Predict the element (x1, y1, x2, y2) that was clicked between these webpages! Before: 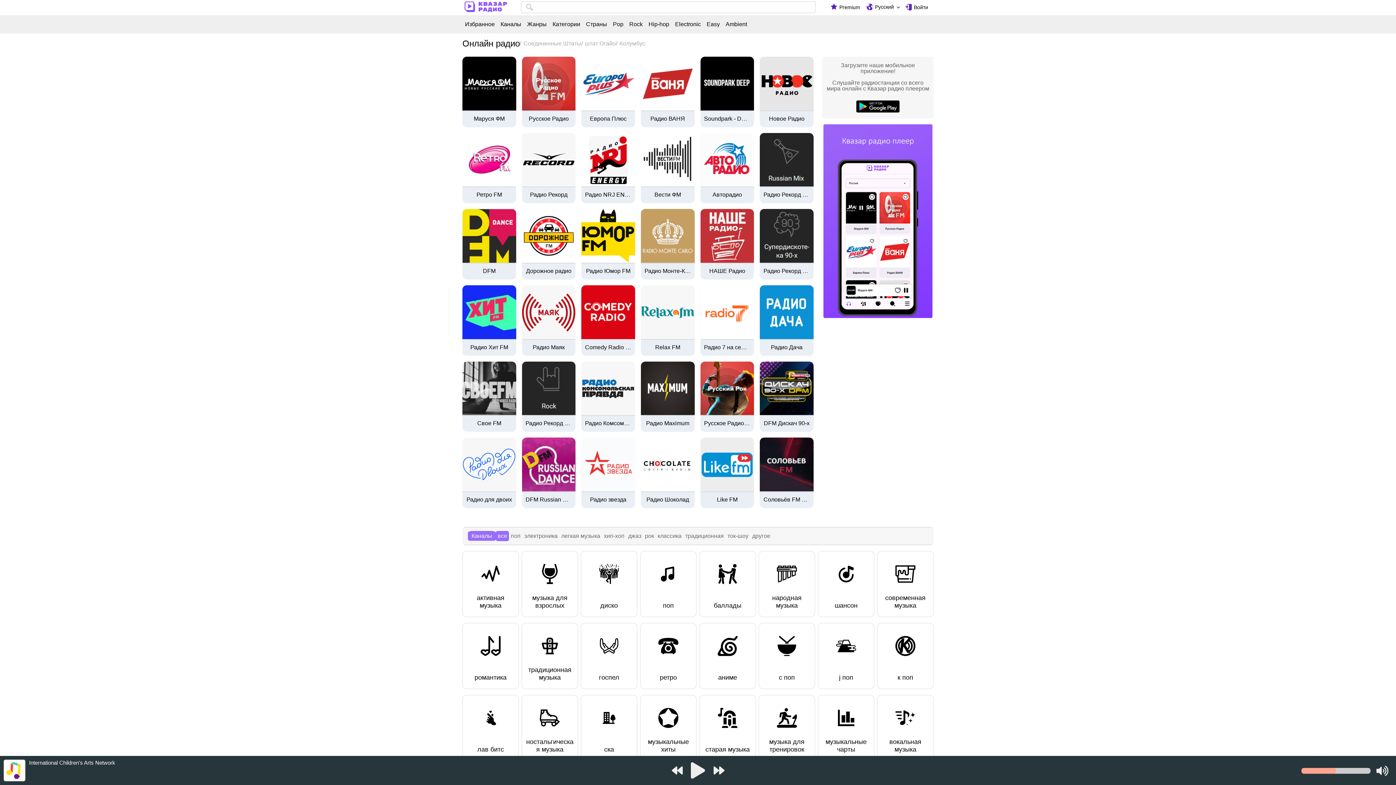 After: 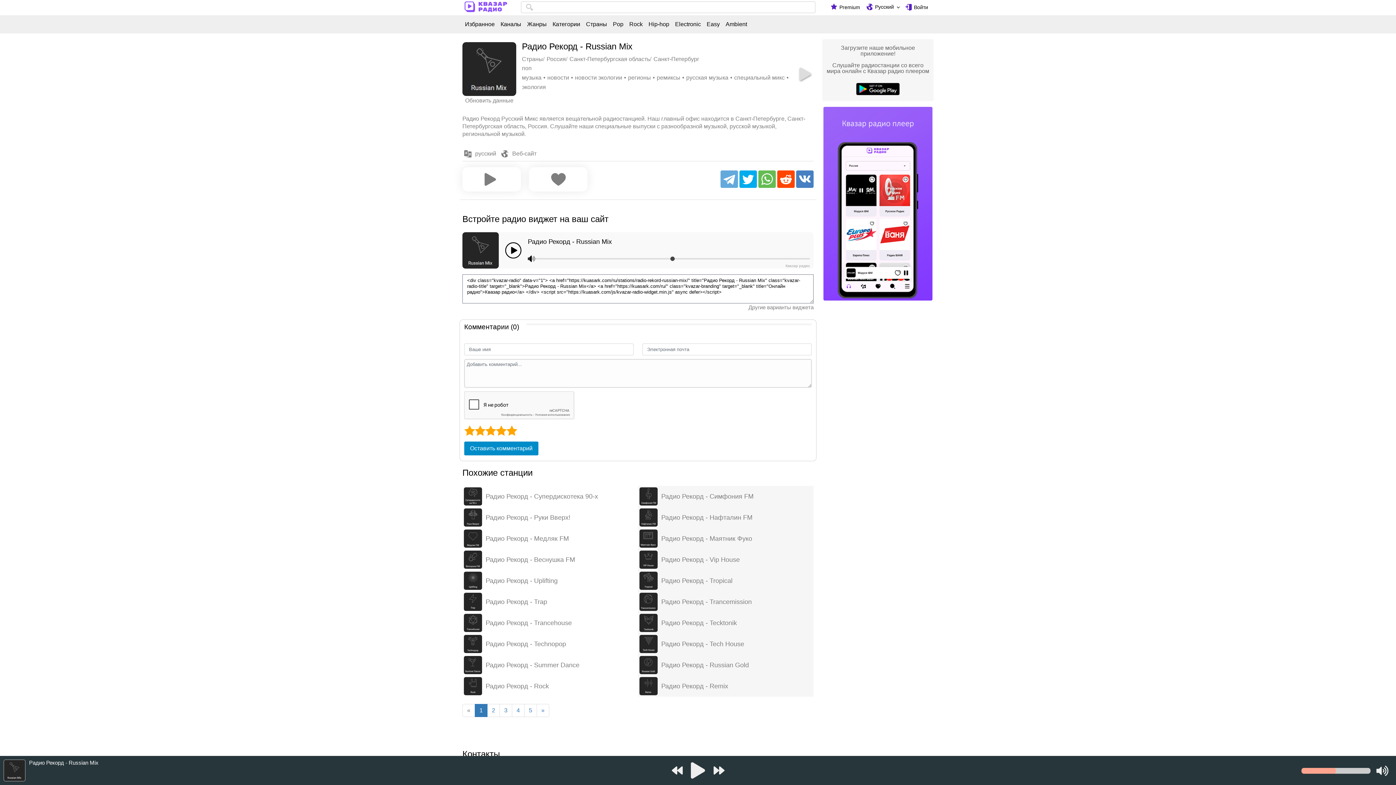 Action: bbox: (763, 192, 810, 203) label: Радио Рекорд - Russian Mix